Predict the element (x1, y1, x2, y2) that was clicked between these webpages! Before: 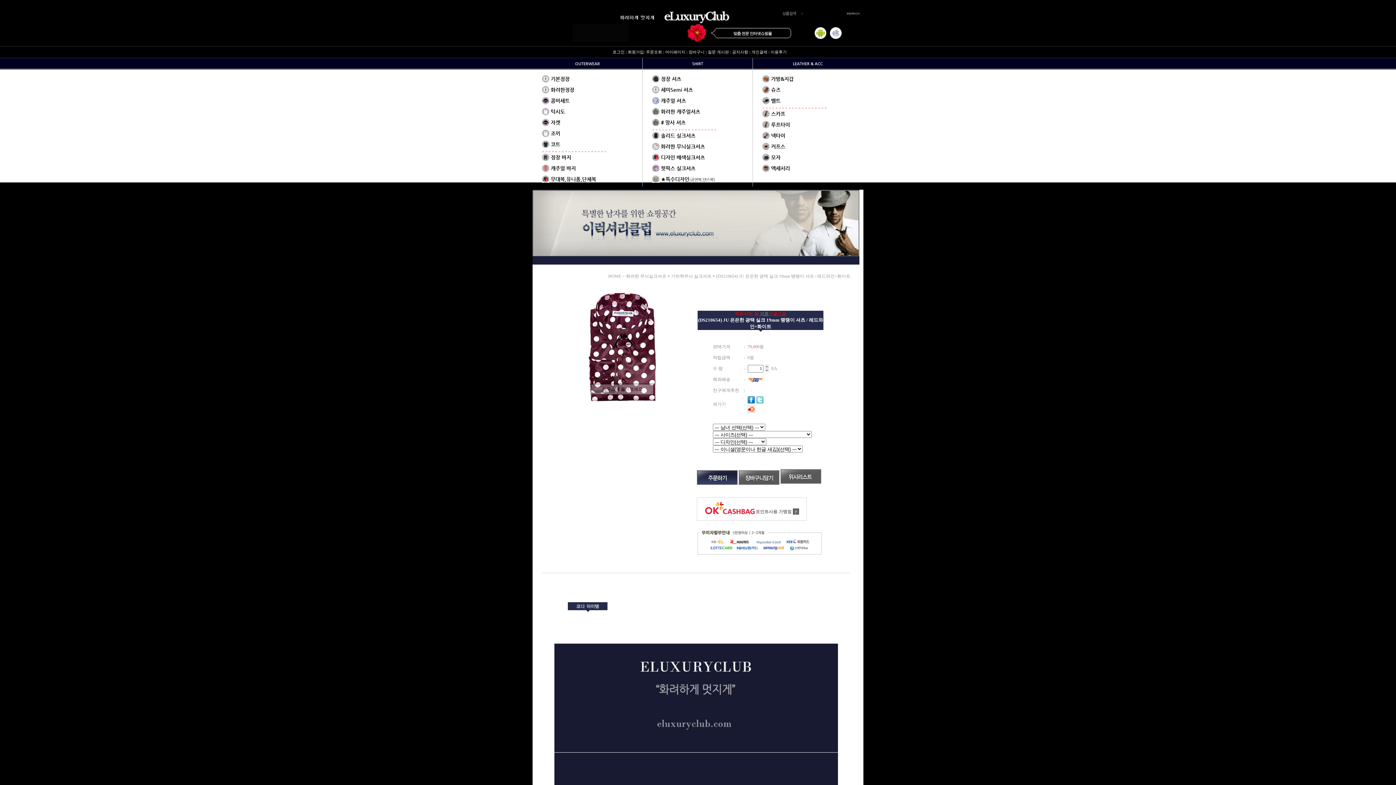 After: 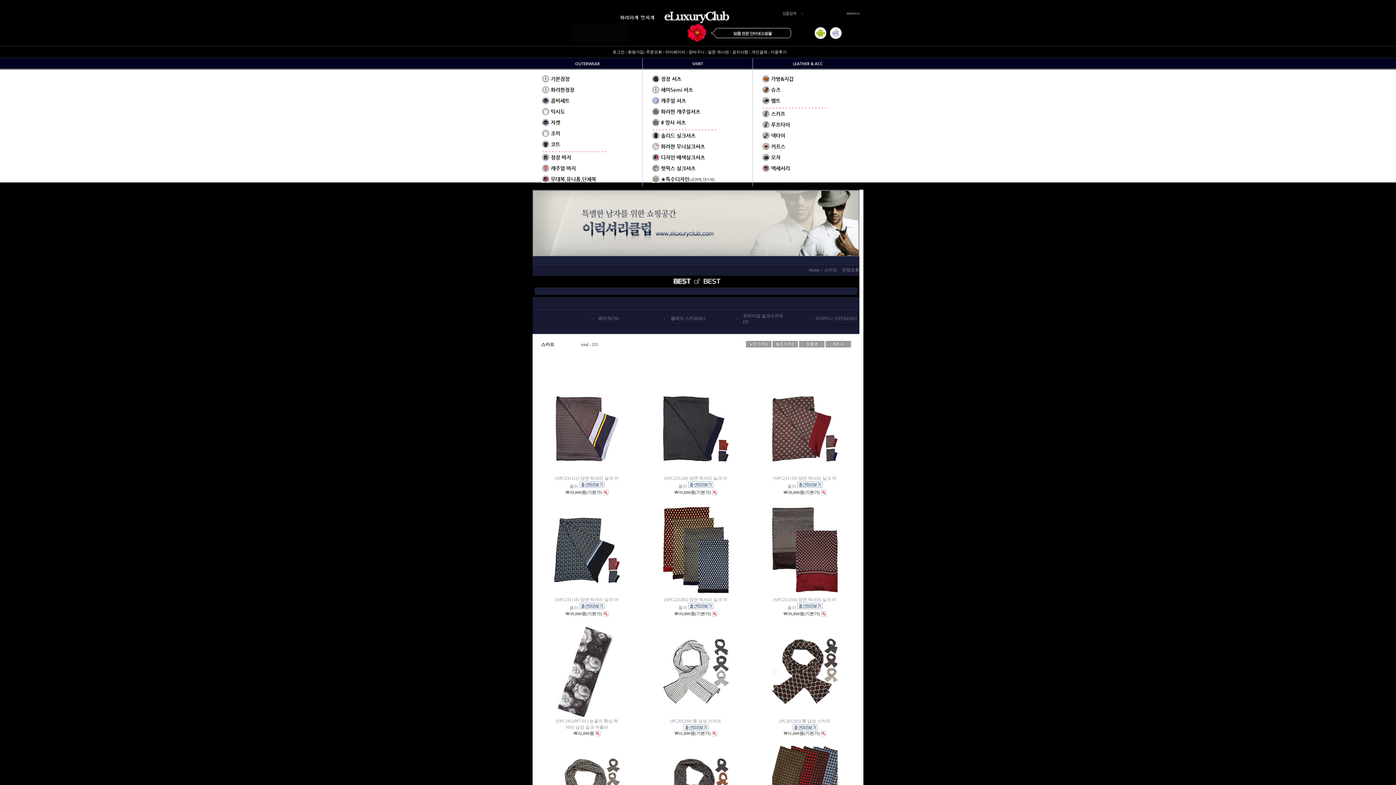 Action: label: 스카프 bbox: (771, 110, 785, 116)